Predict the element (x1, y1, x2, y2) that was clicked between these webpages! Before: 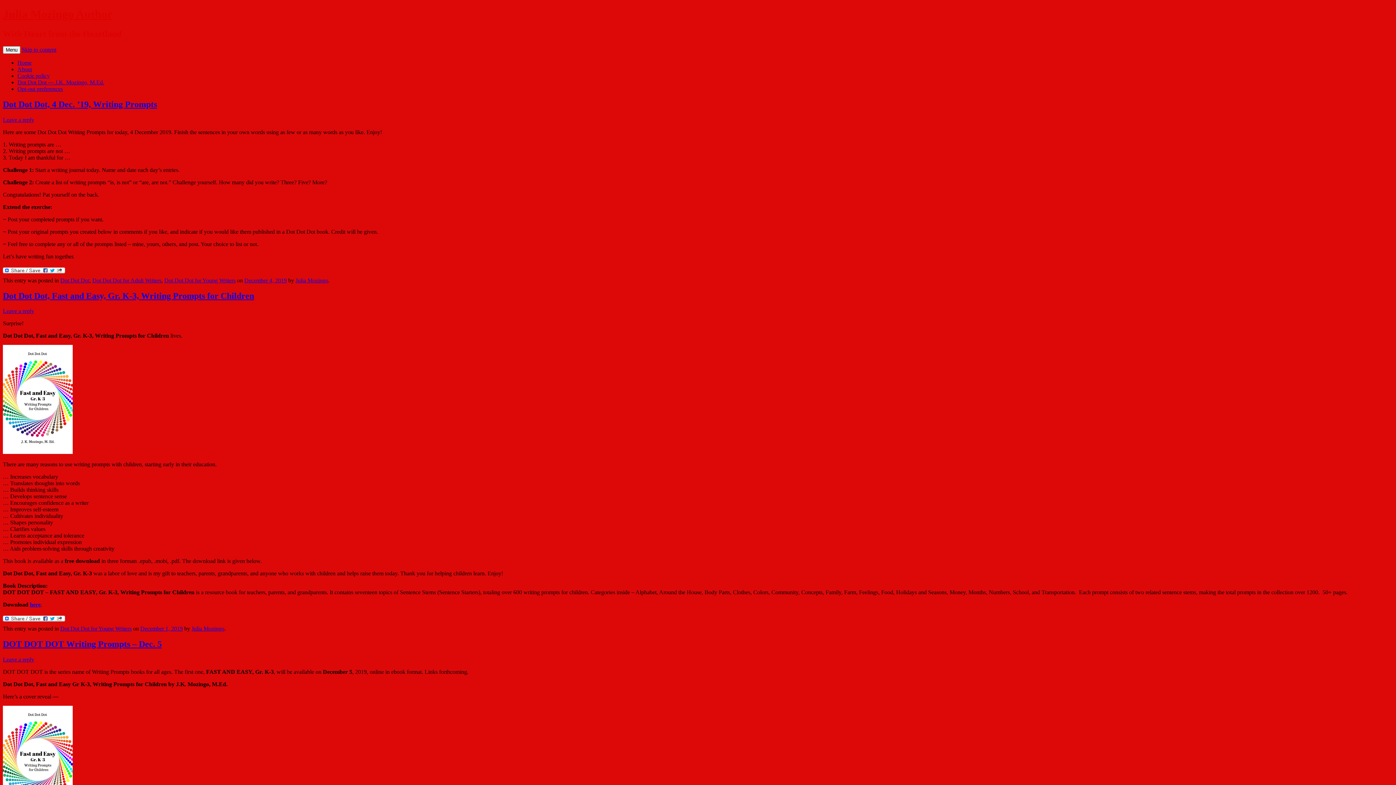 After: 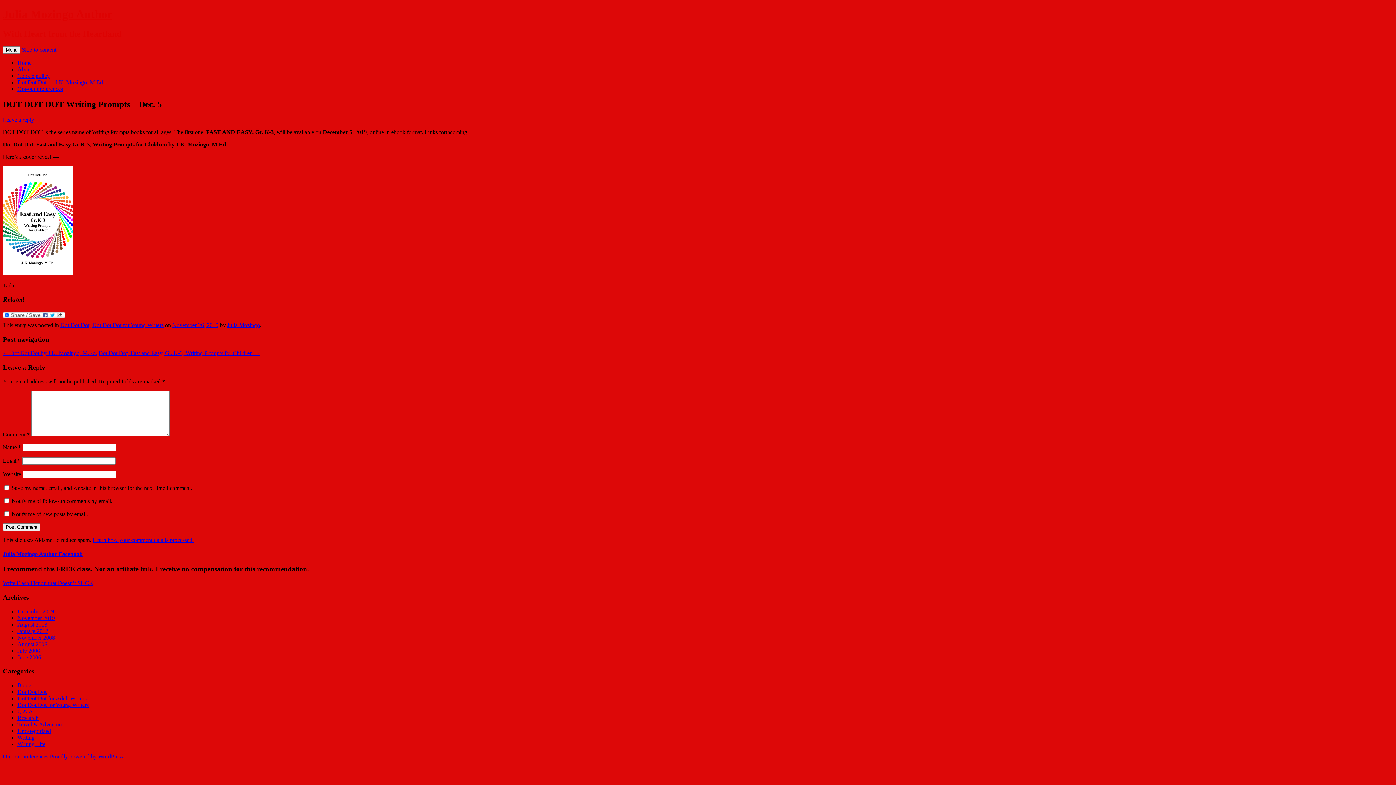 Action: bbox: (2, 639, 161, 649) label: DOT DOT DOT Writing Prompts – Dec. 5